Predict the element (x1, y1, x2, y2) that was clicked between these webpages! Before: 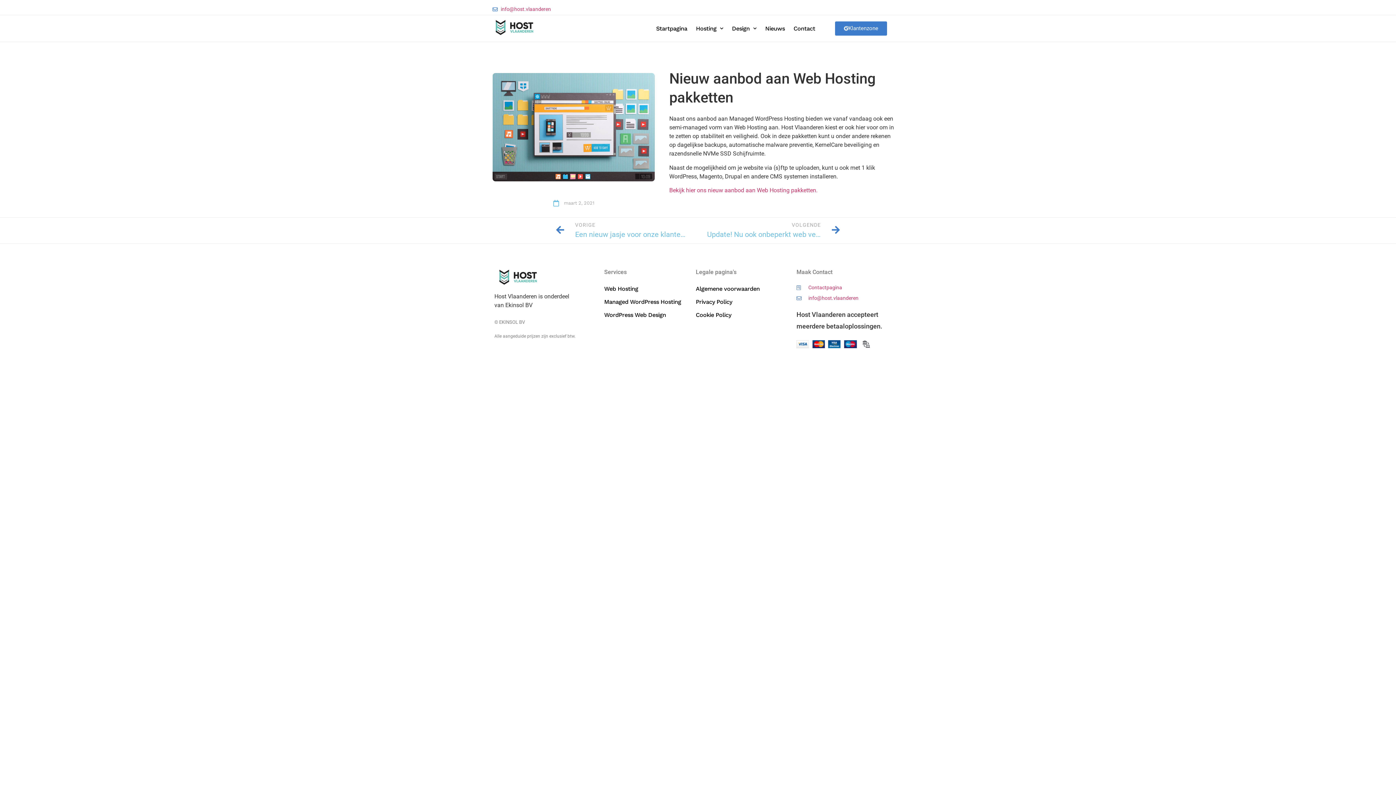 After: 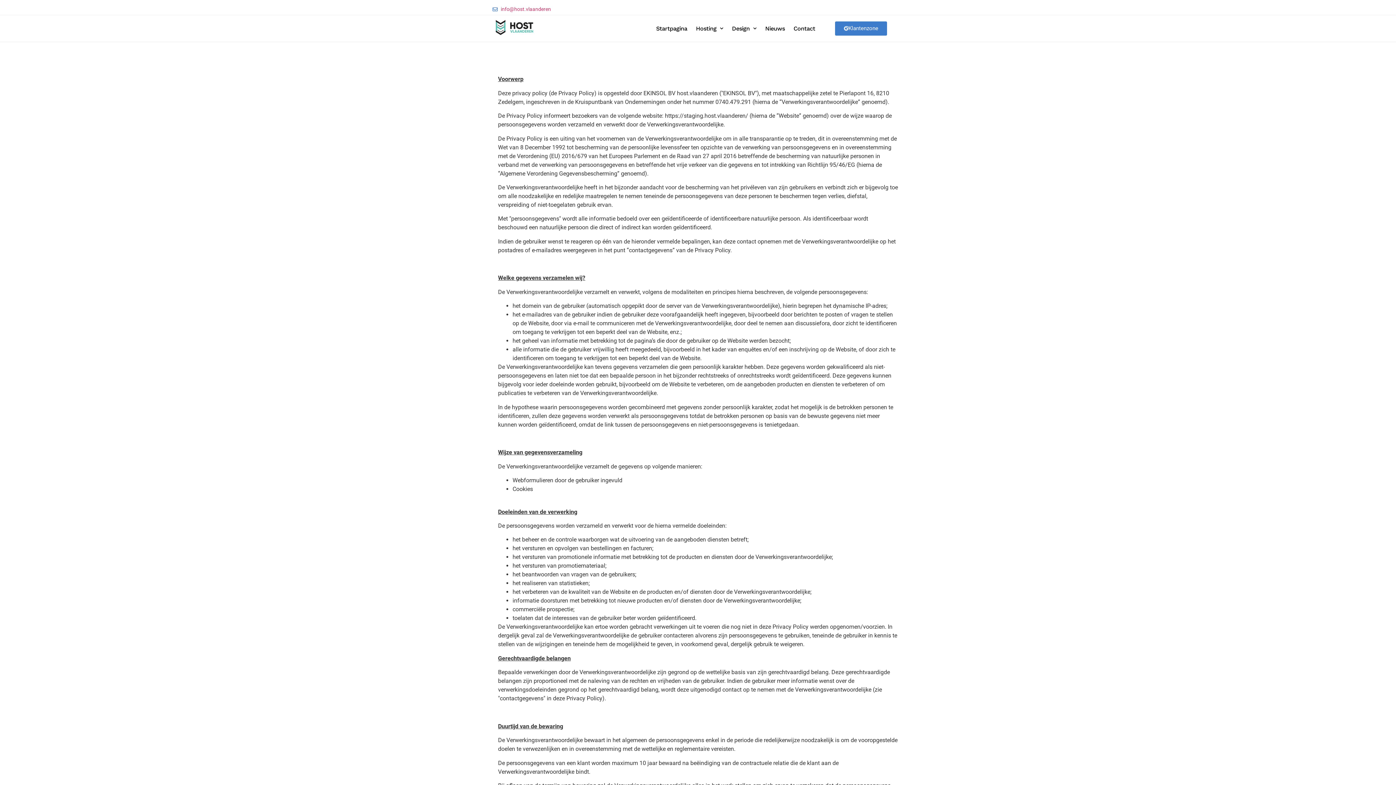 Action: bbox: (695, 295, 789, 308) label: Privacy Policy